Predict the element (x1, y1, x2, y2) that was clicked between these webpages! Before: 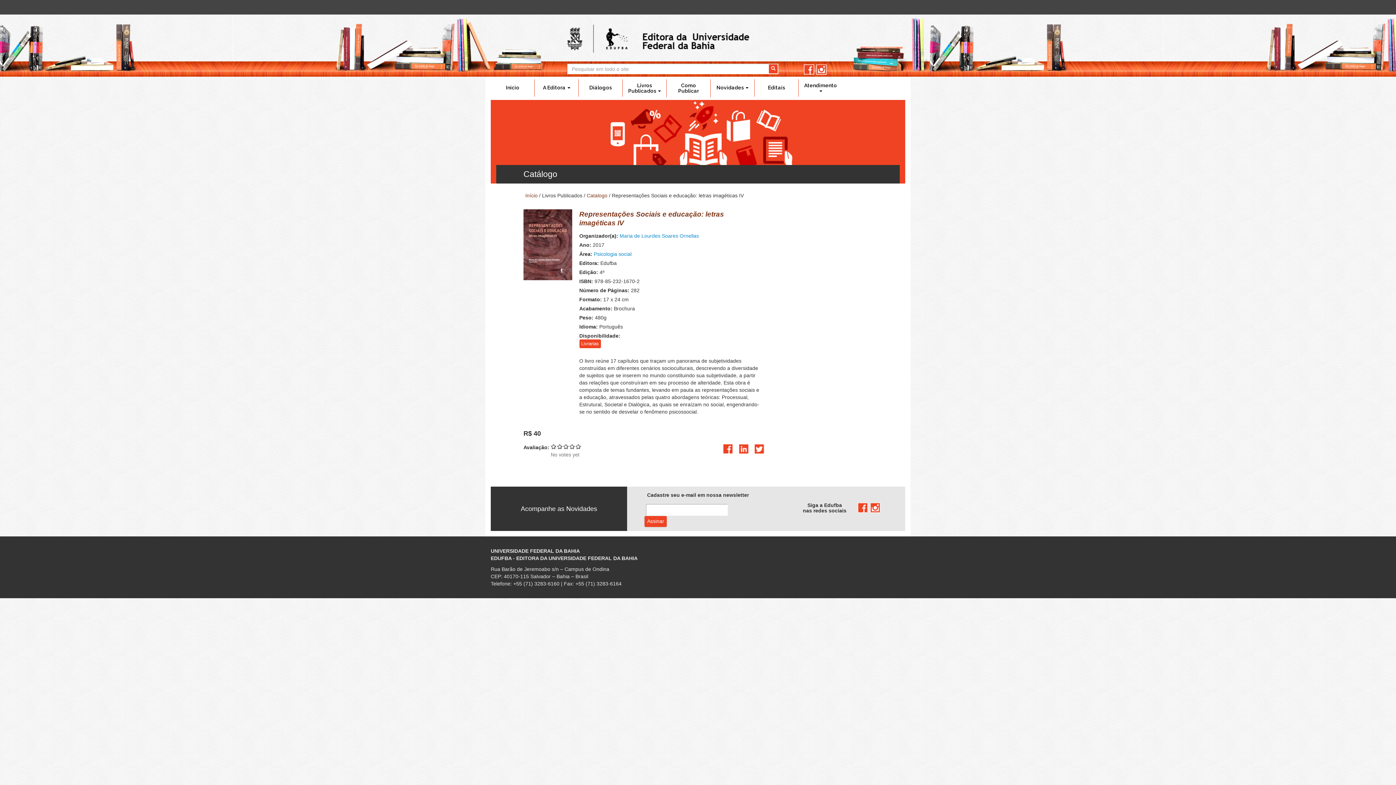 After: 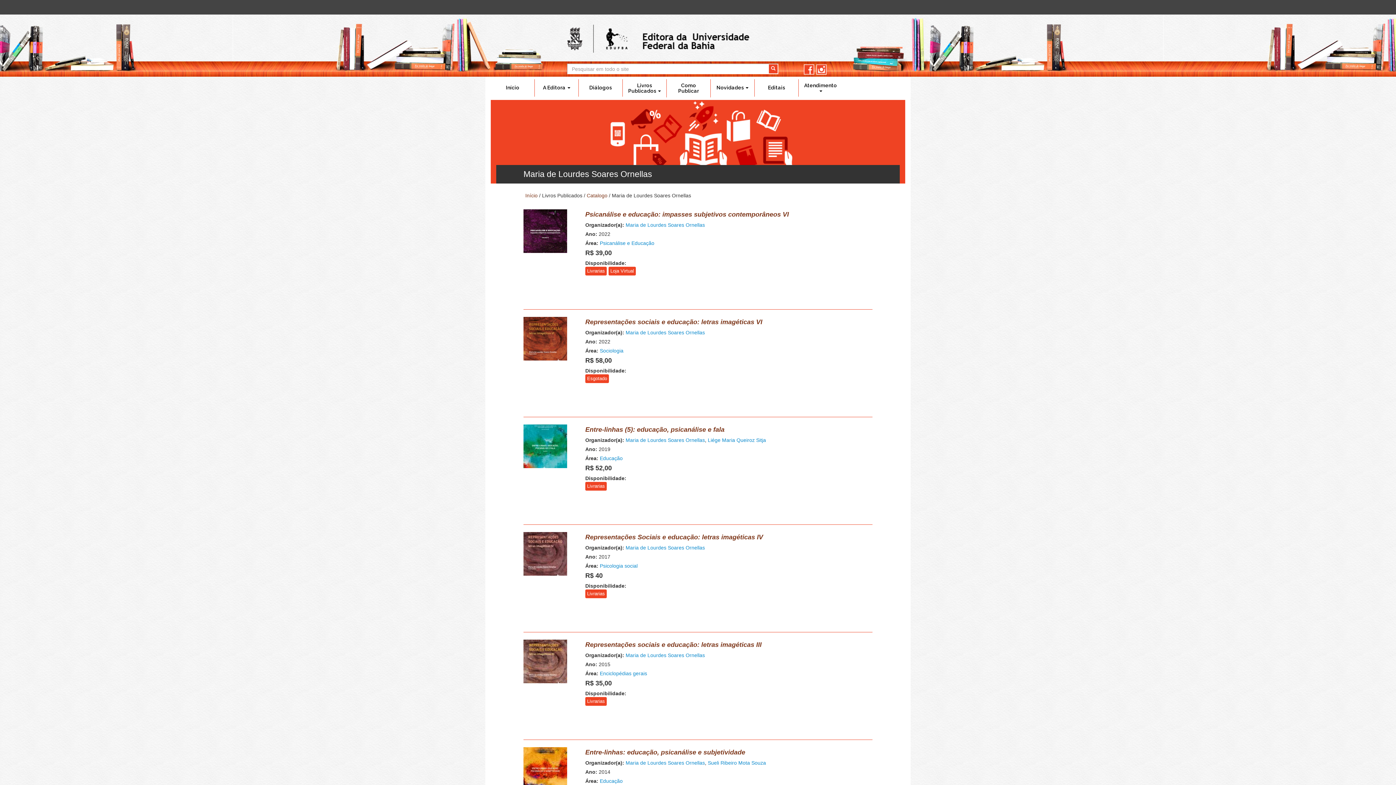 Action: bbox: (619, 233, 699, 238) label: Maria de Lourdes Soares Ornellas